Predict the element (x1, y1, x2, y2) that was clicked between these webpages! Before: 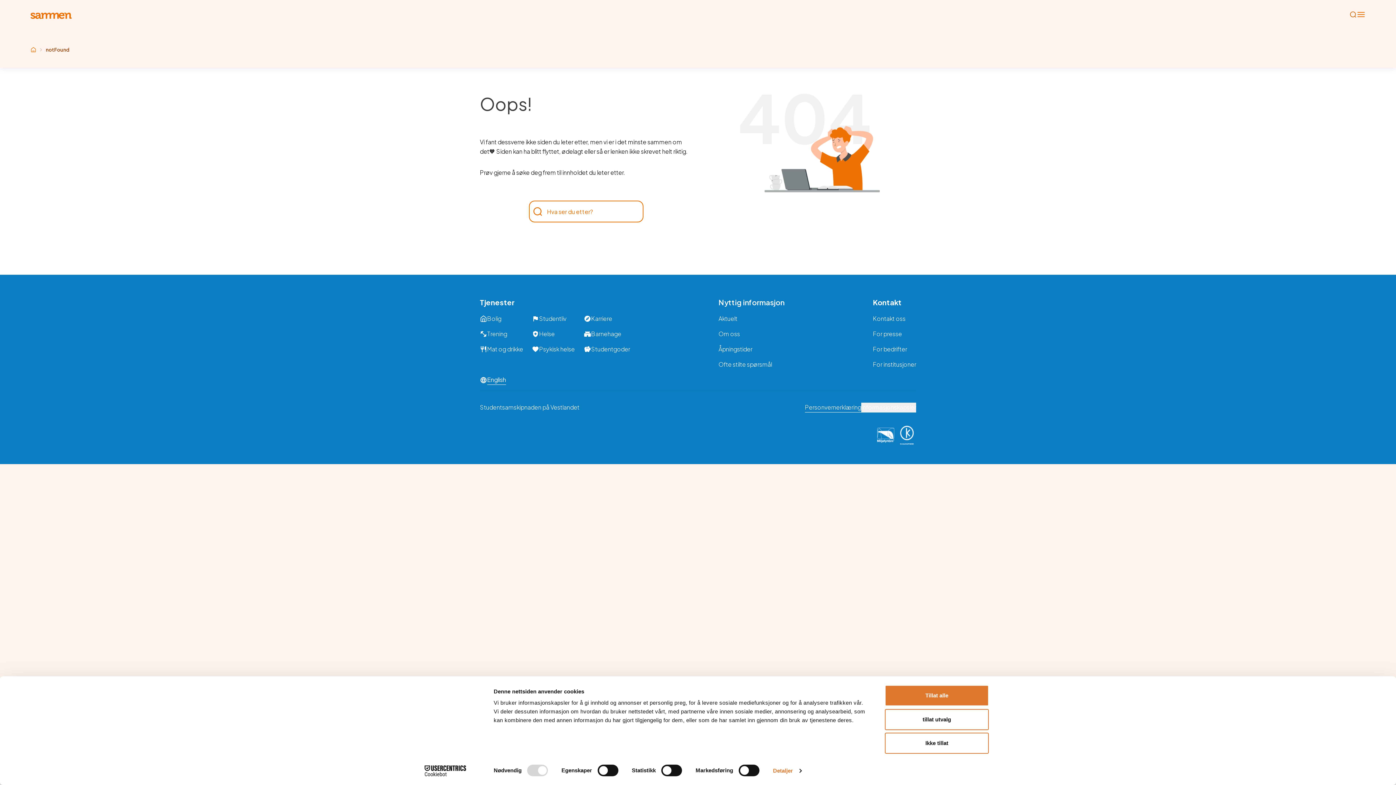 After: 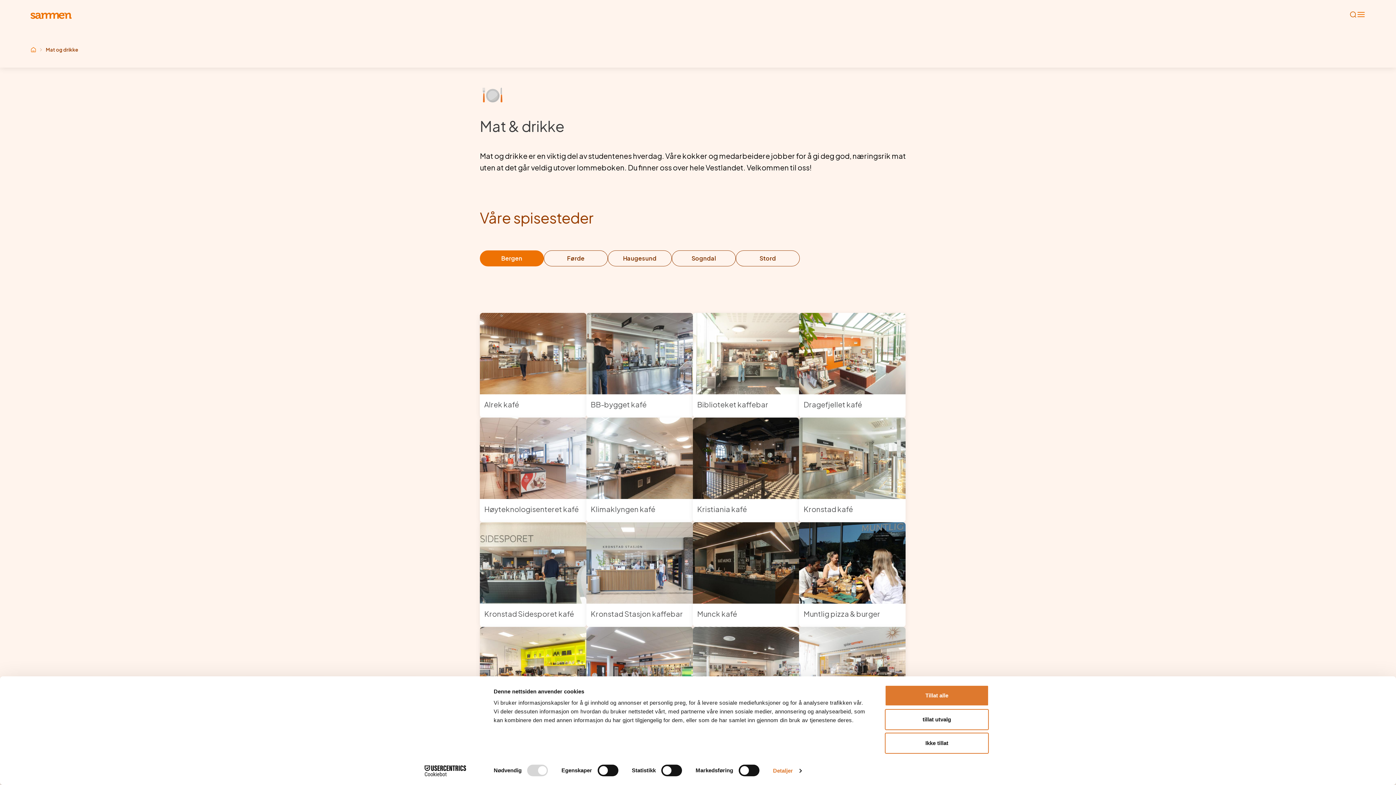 Action: bbox: (480, 344, 523, 354) label: Mat og drikke